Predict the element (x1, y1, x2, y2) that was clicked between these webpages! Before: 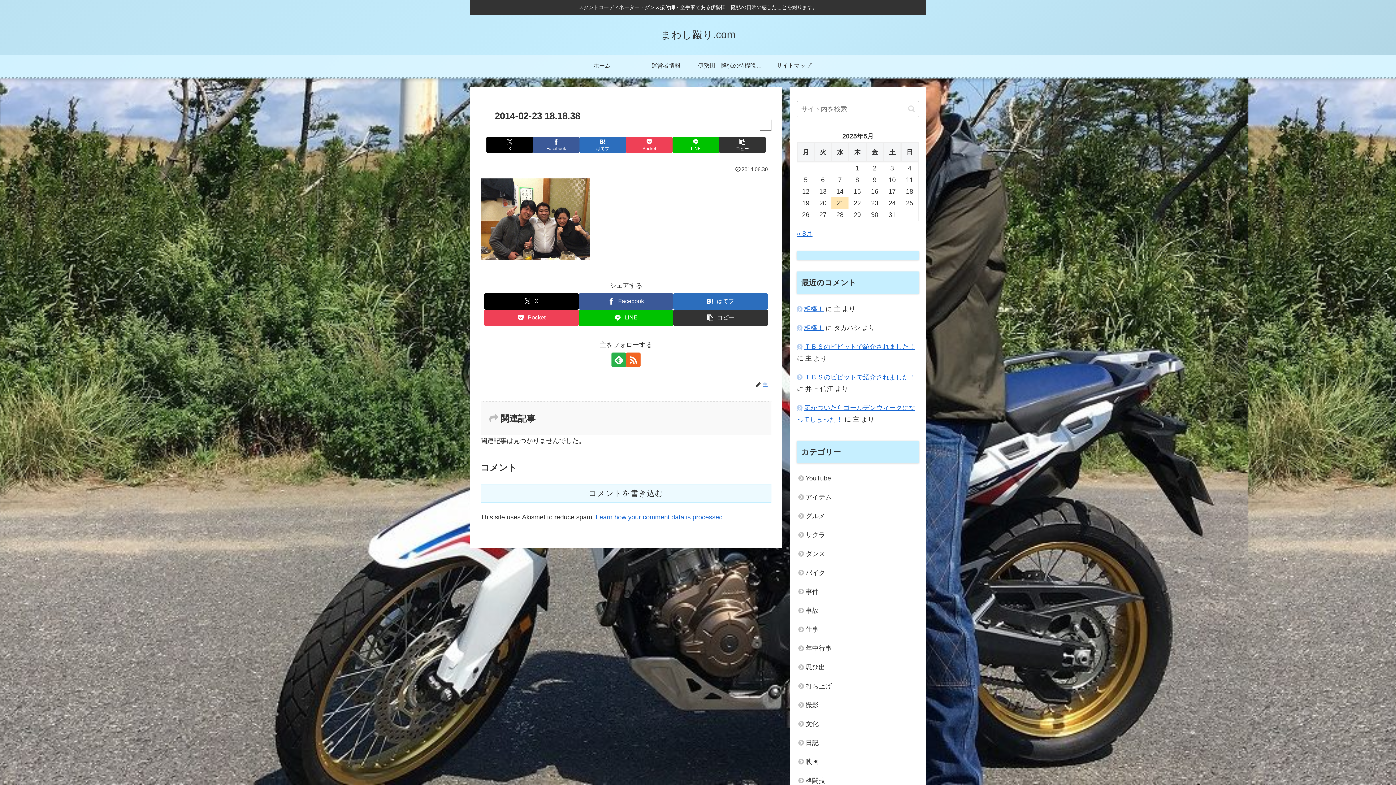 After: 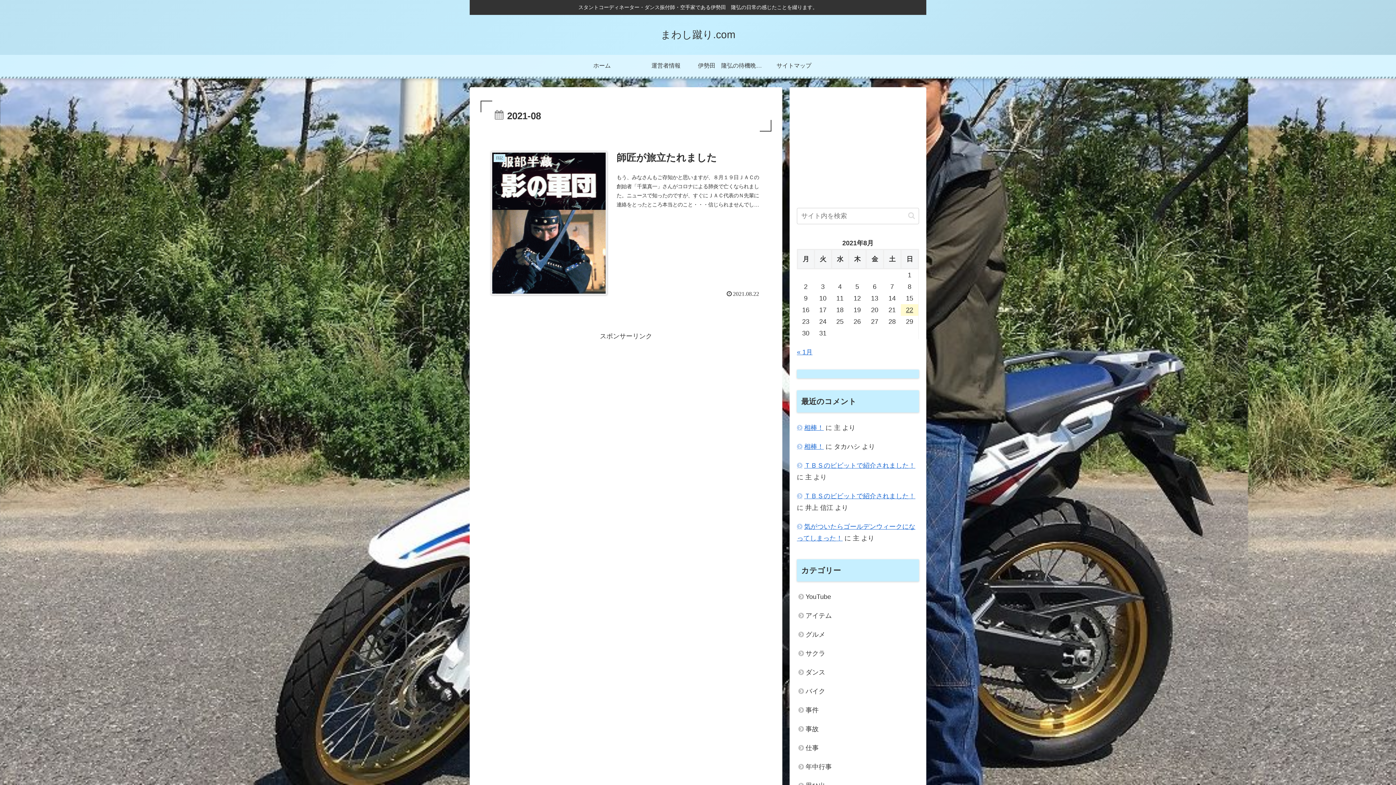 Action: label: « 8月 bbox: (797, 230, 812, 237)